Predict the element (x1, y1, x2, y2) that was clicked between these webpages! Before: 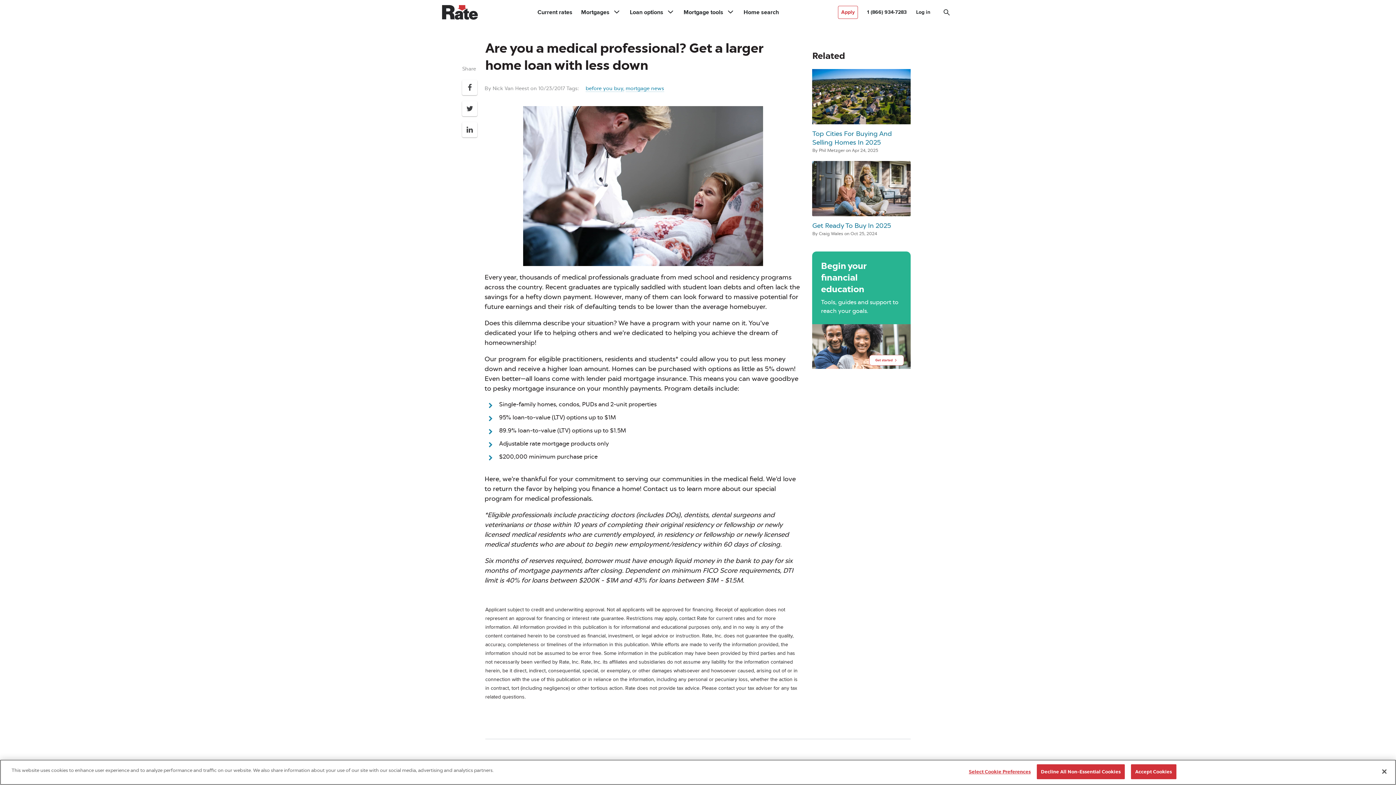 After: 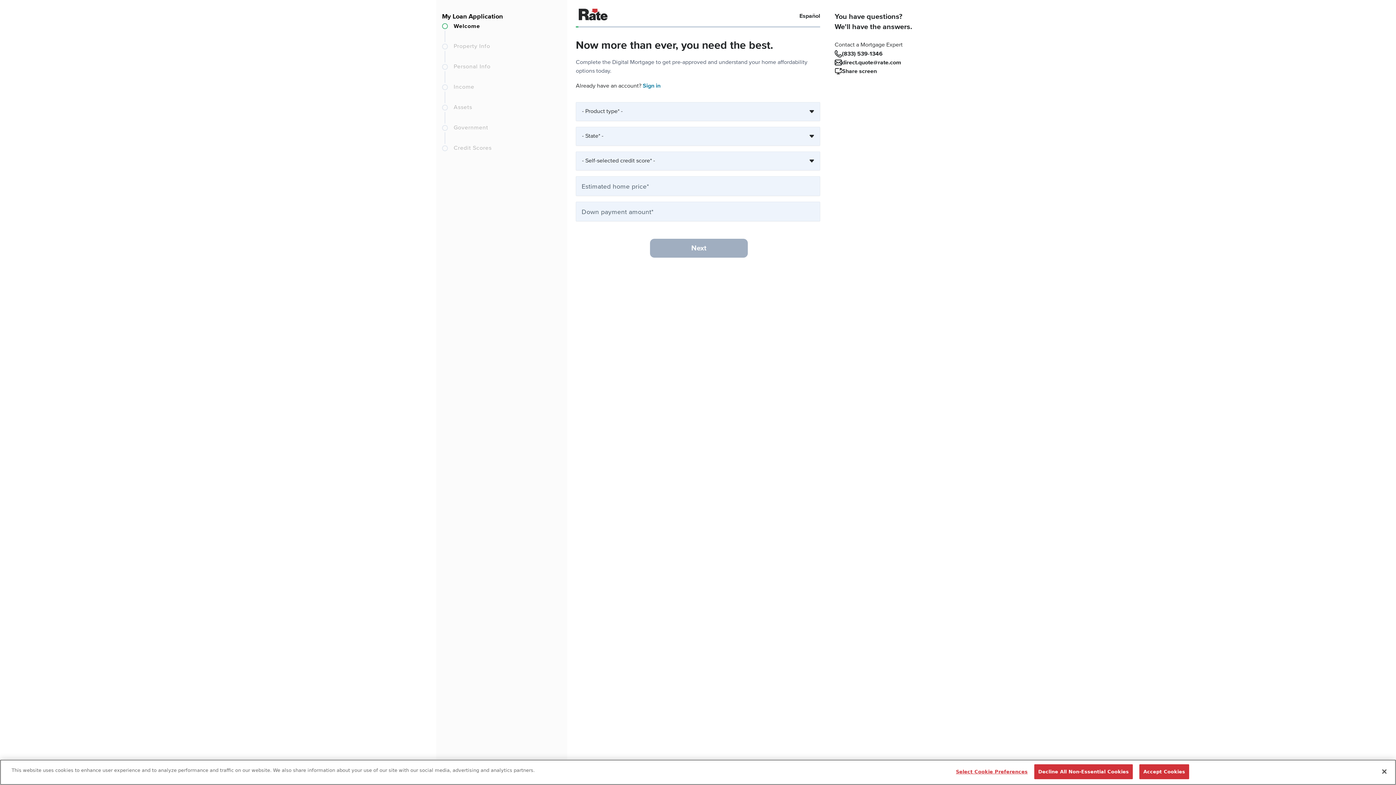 Action: label: Apply bbox: (838, 5, 858, 18)